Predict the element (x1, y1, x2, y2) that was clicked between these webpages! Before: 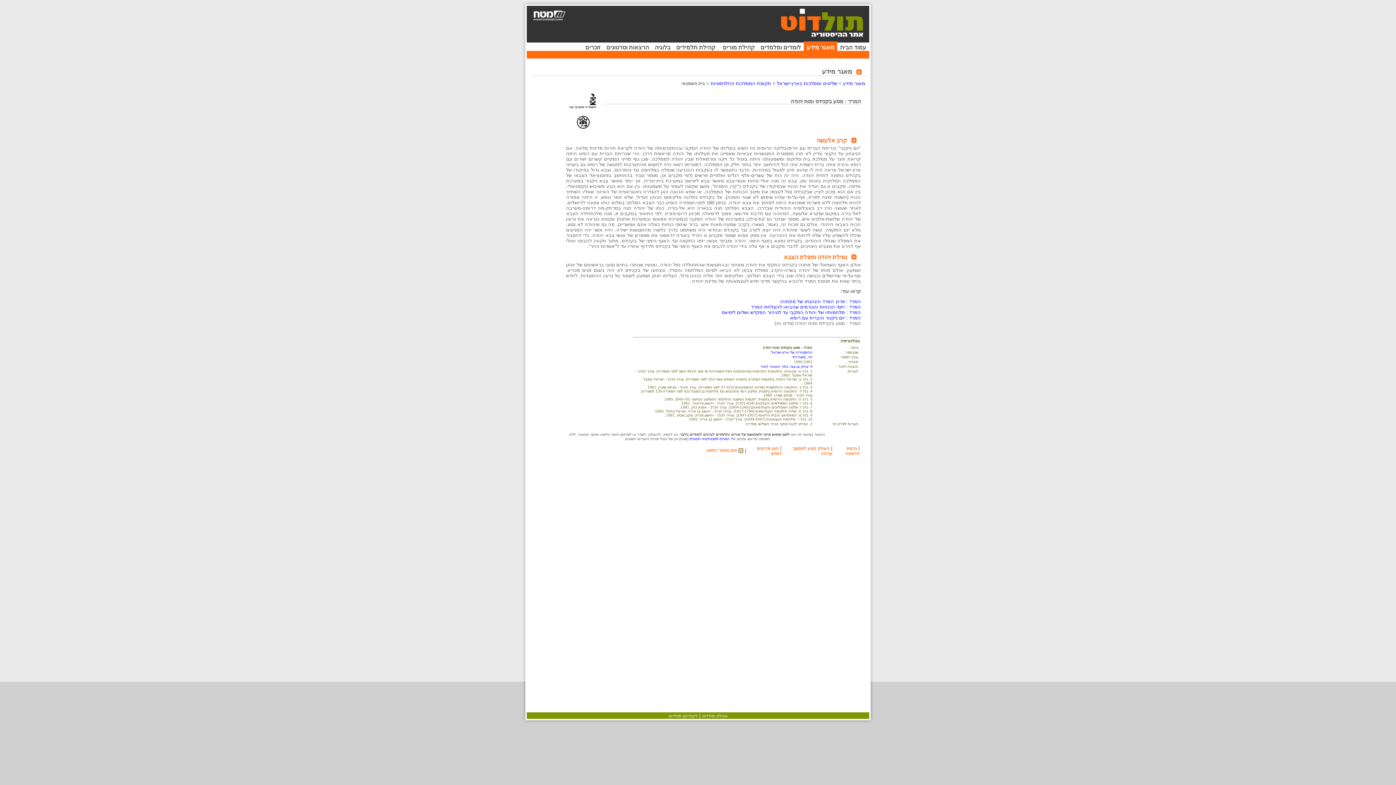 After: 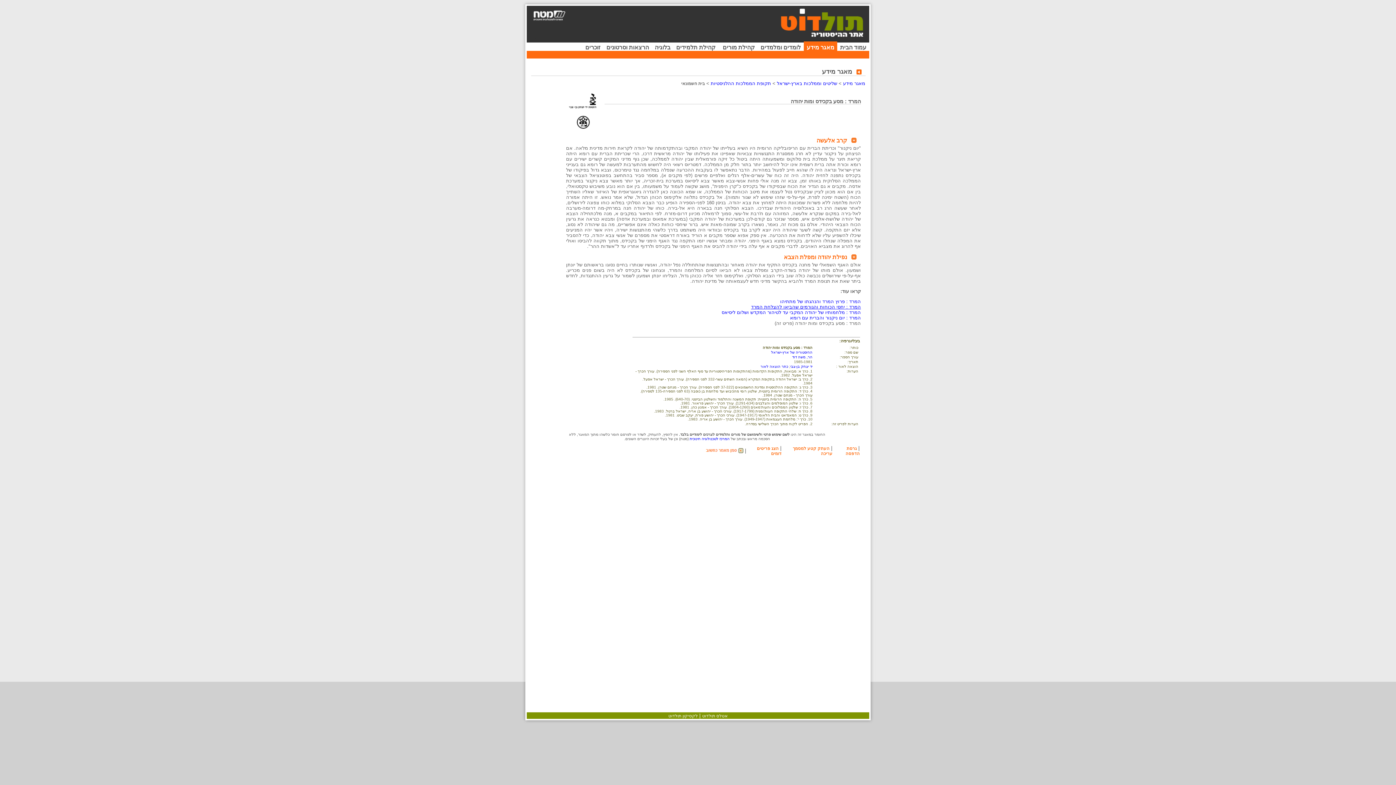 Action: bbox: (751, 304, 861, 309) label: המרד : יחסי הכוחות והגורמים שהביאו להצלחת המרד